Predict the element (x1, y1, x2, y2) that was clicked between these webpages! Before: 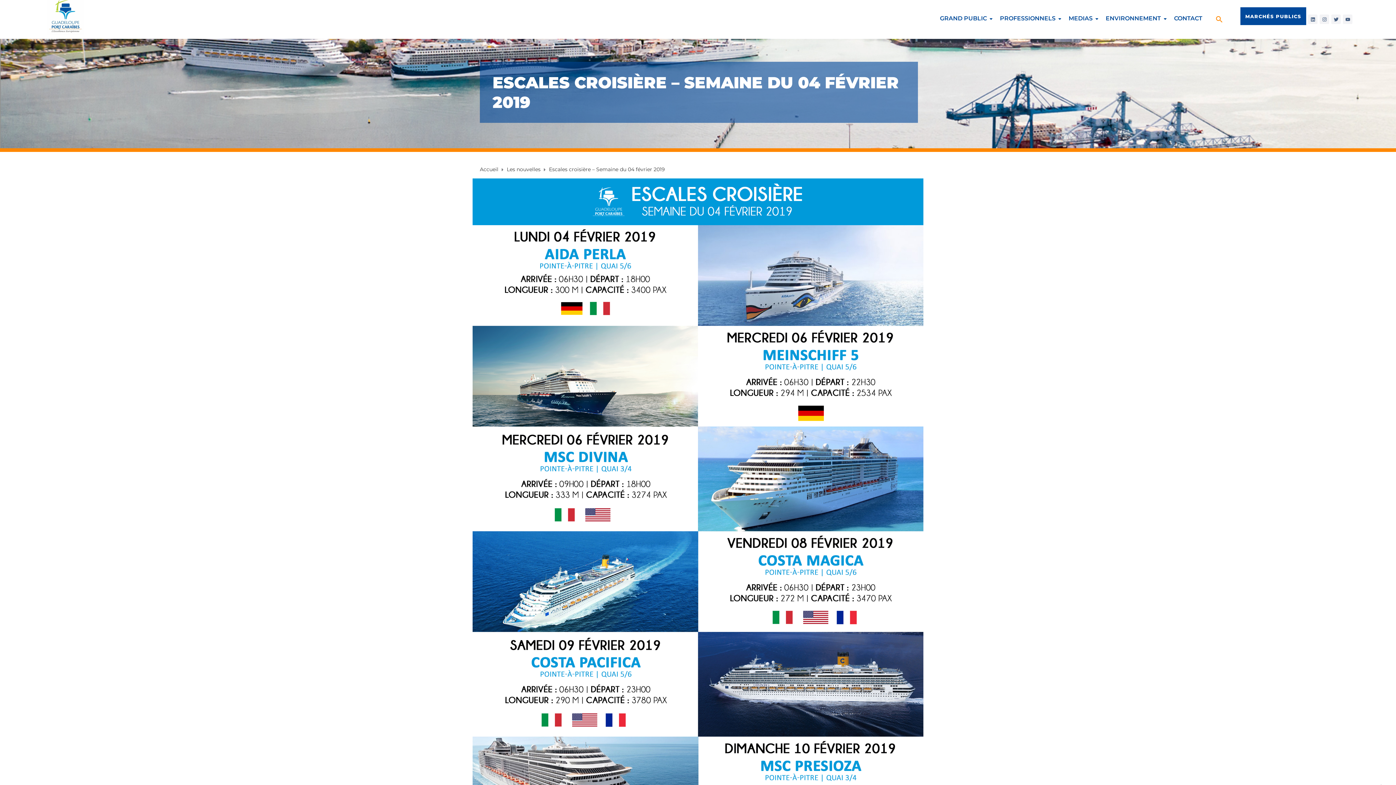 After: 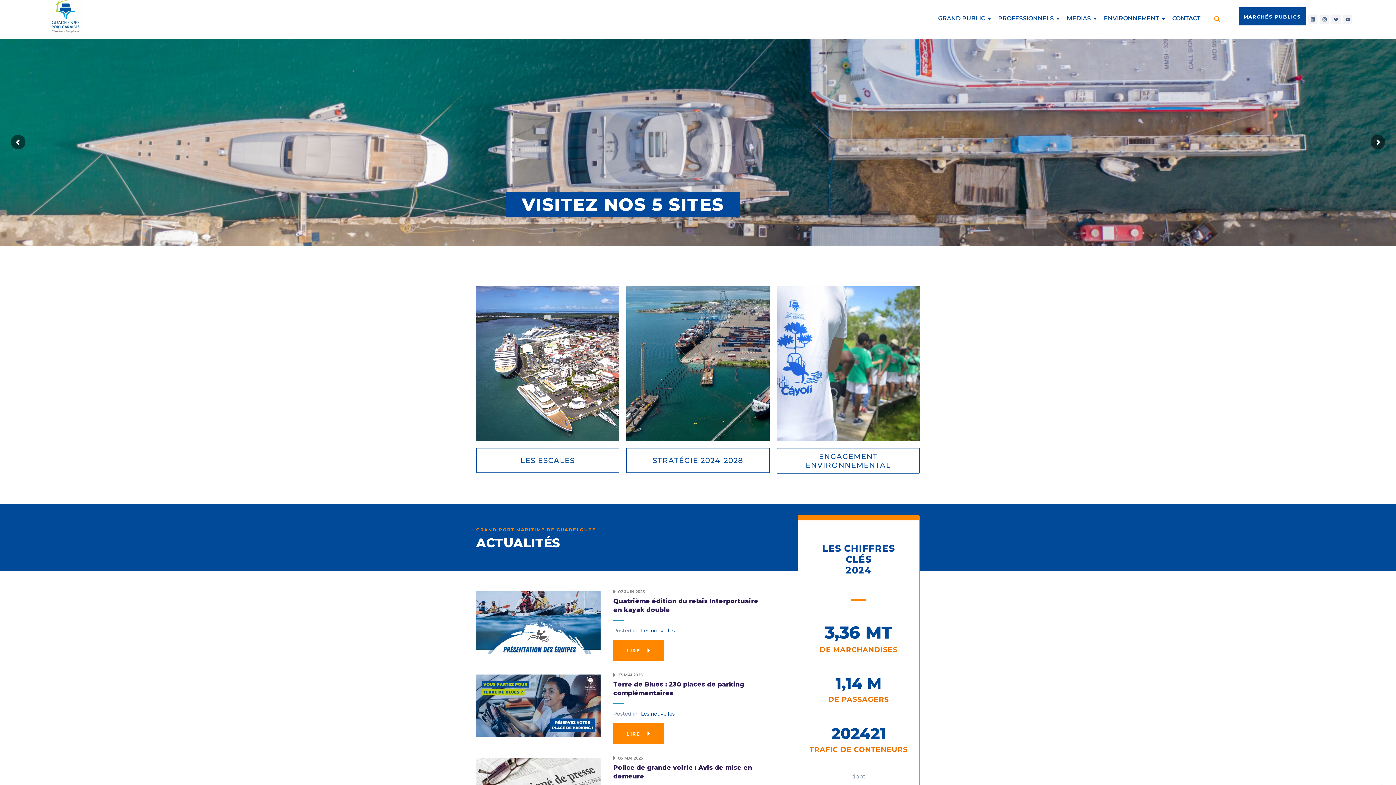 Action: bbox: (480, 166, 498, 172) label: Accueil